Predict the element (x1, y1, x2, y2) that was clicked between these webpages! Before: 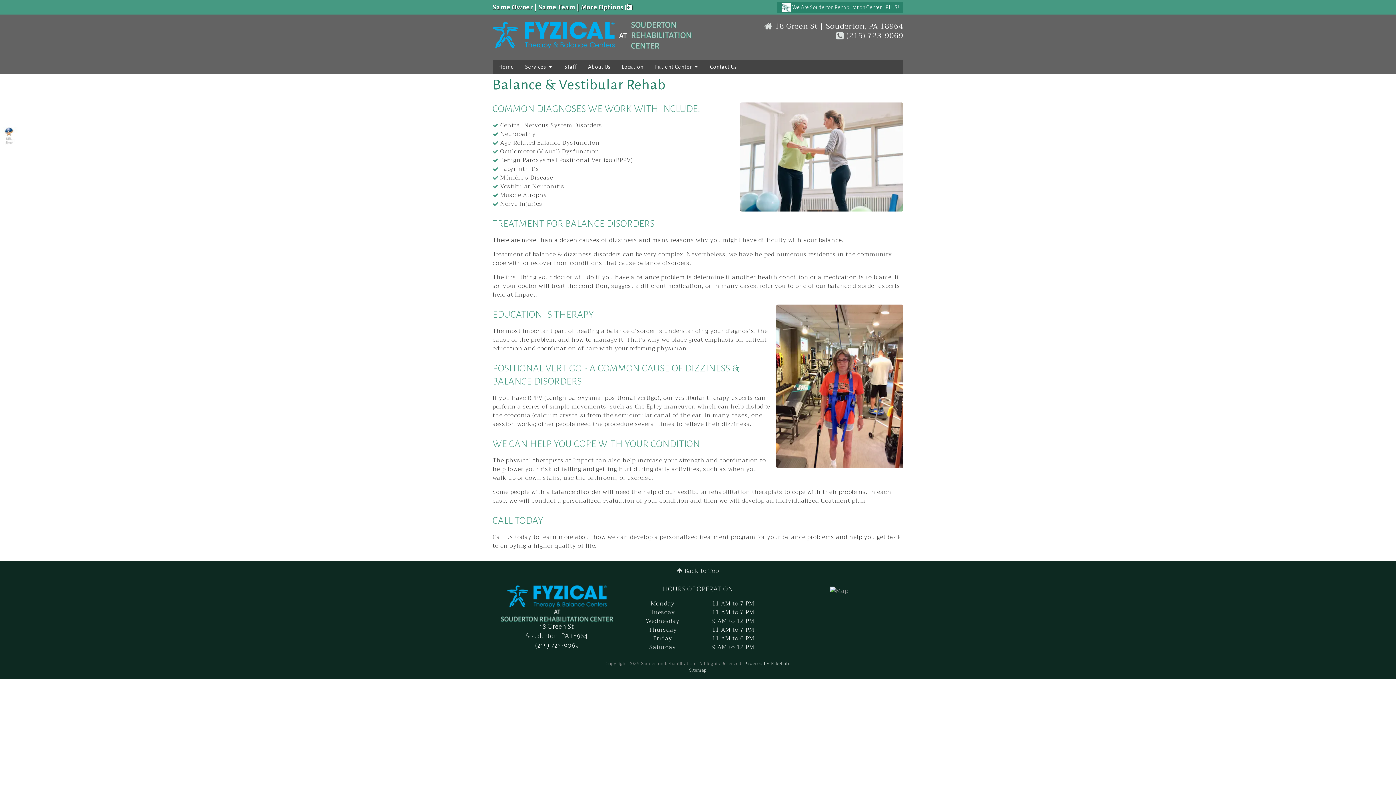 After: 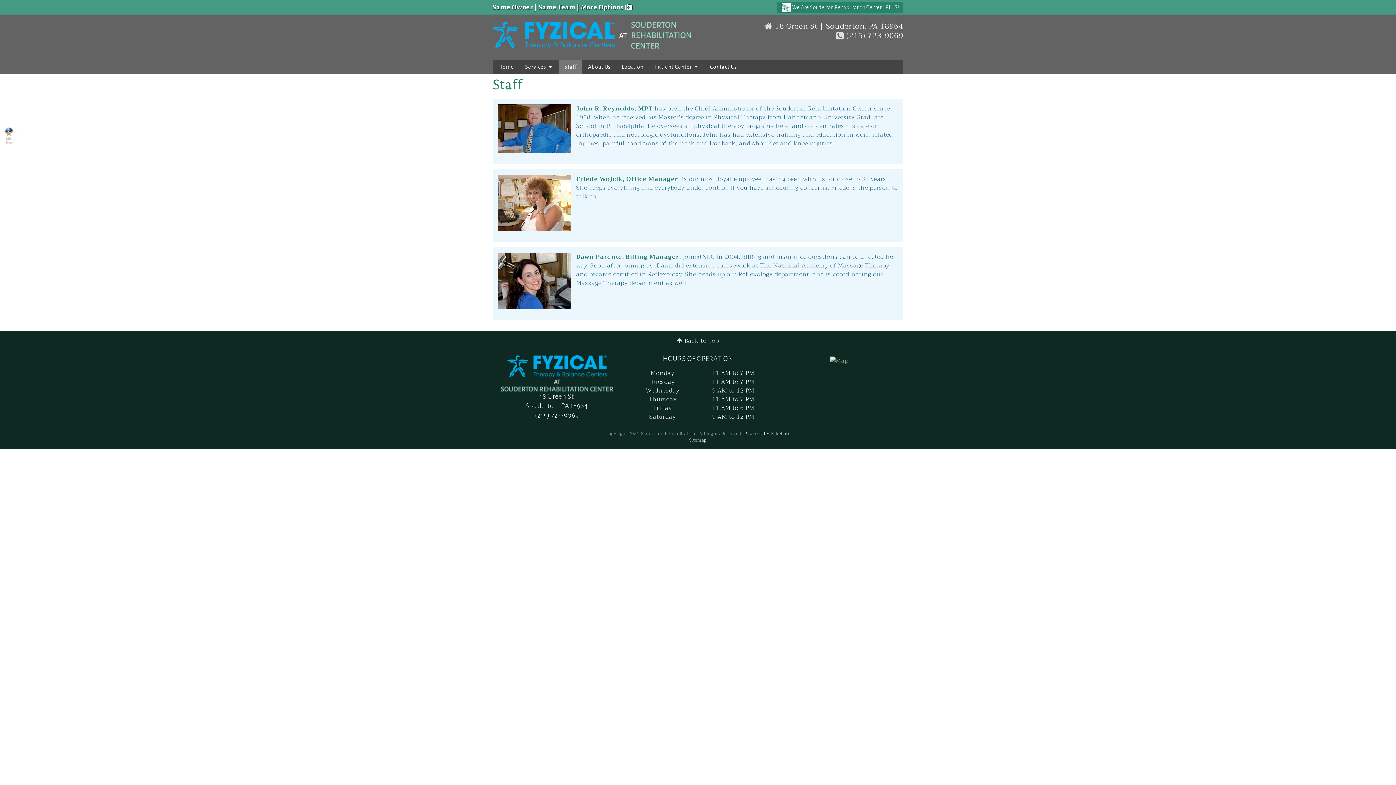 Action: label: Staff bbox: (559, 59, 582, 74)